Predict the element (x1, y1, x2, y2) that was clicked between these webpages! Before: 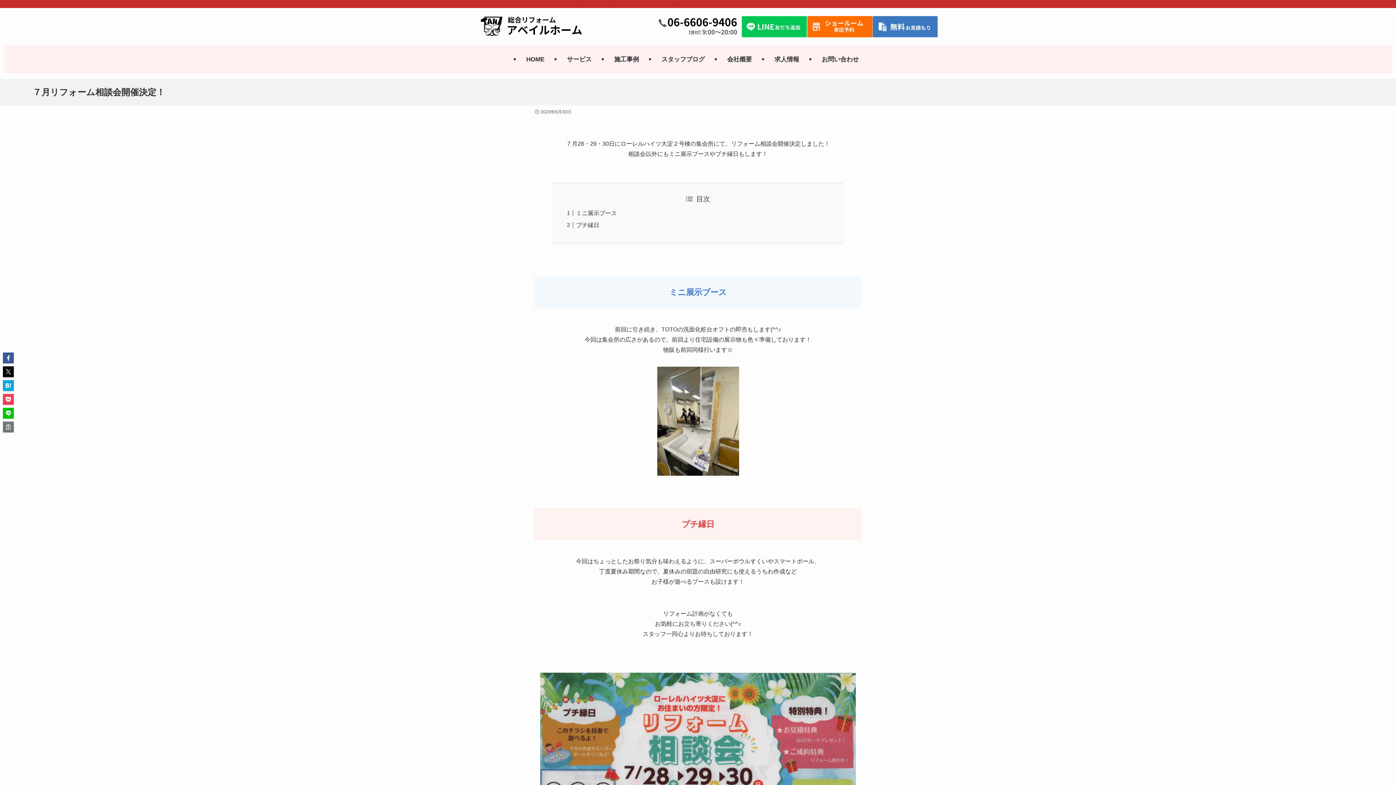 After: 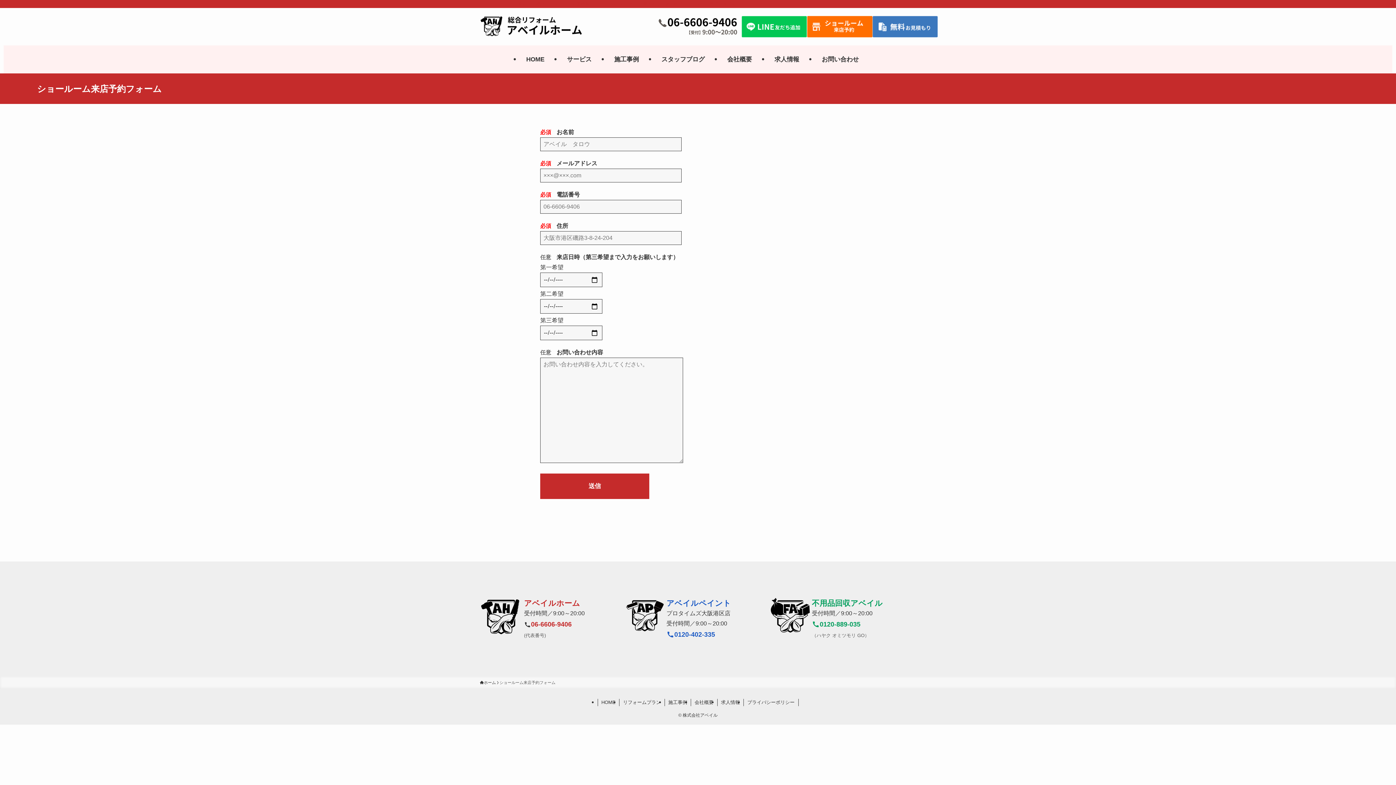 Action: bbox: (807, 16, 872, 41)